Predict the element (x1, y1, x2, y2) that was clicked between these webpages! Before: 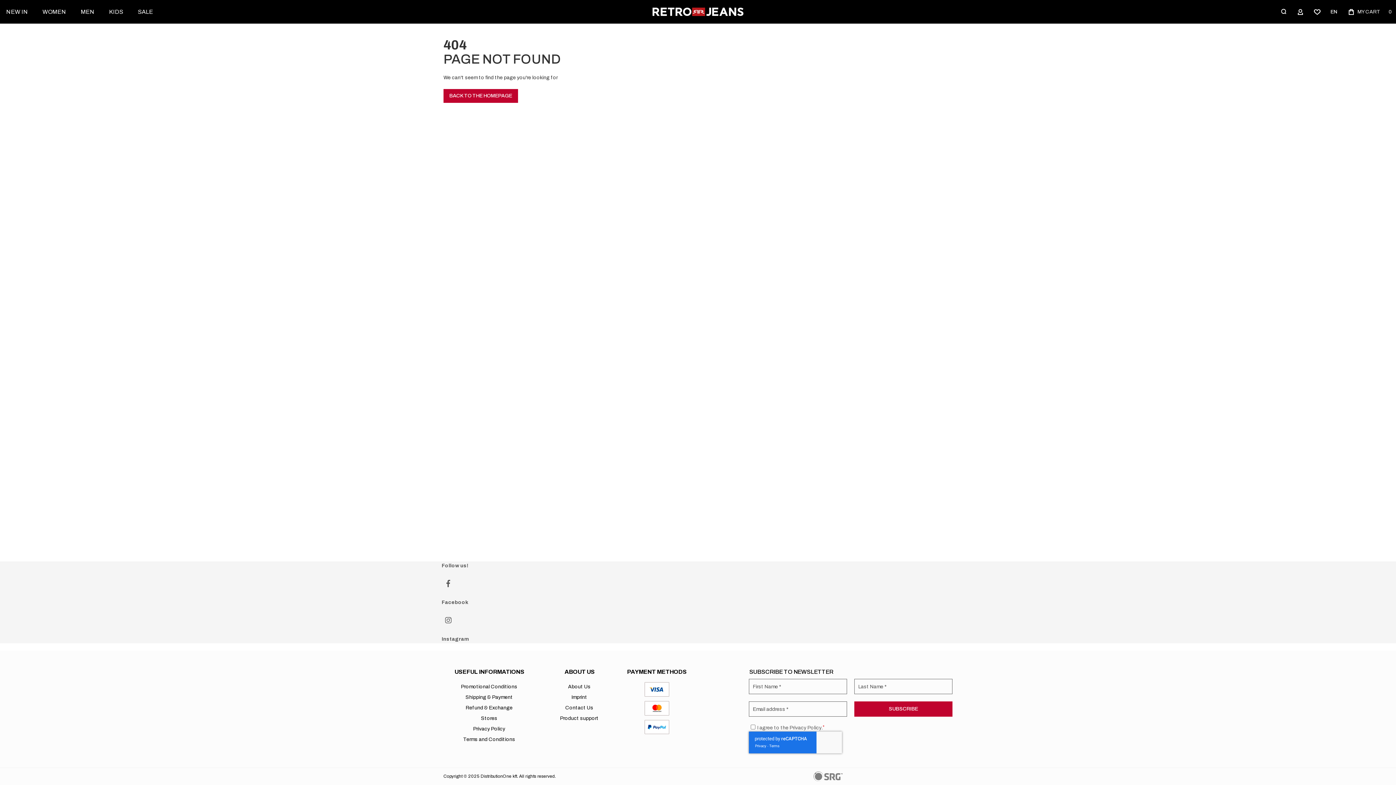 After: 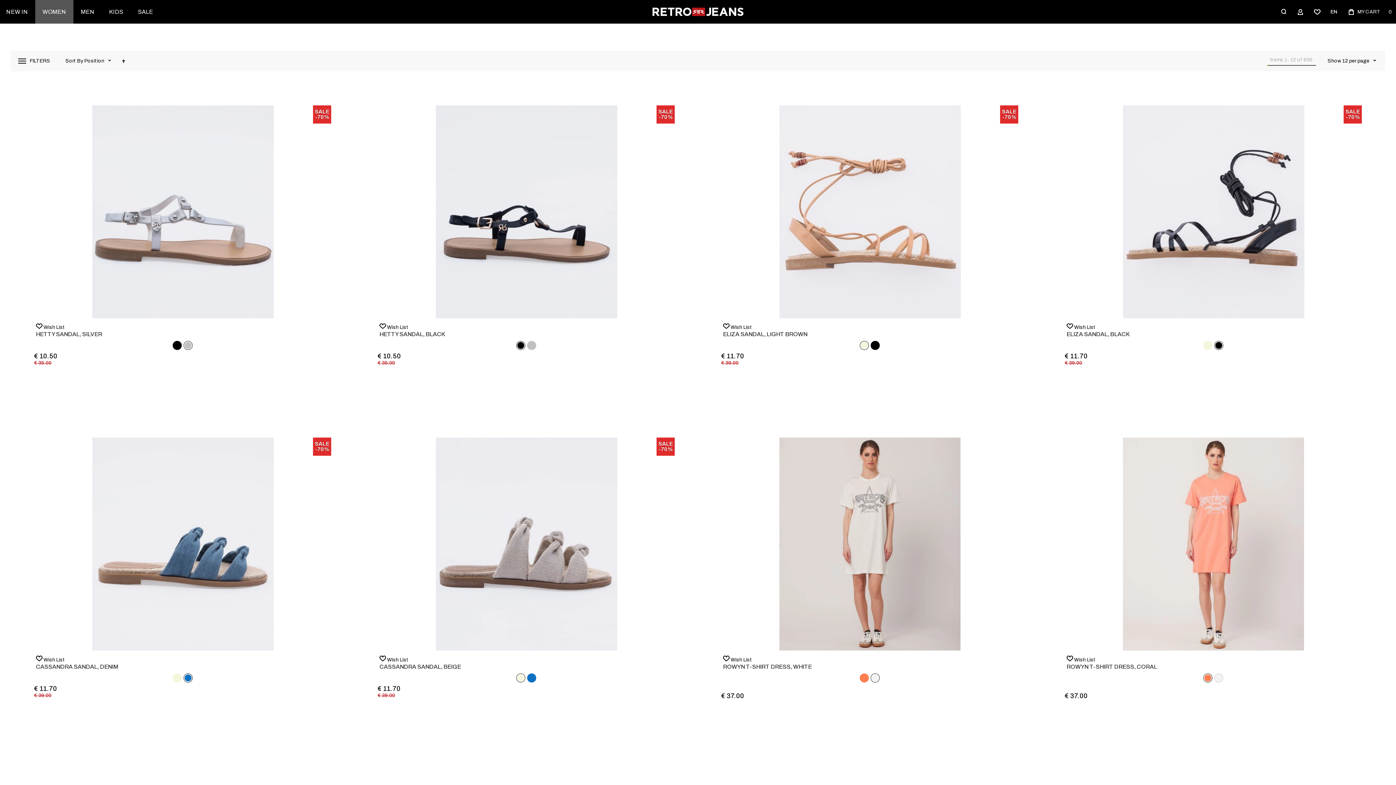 Action: bbox: (35, 0, 73, 23) label: WOMEN